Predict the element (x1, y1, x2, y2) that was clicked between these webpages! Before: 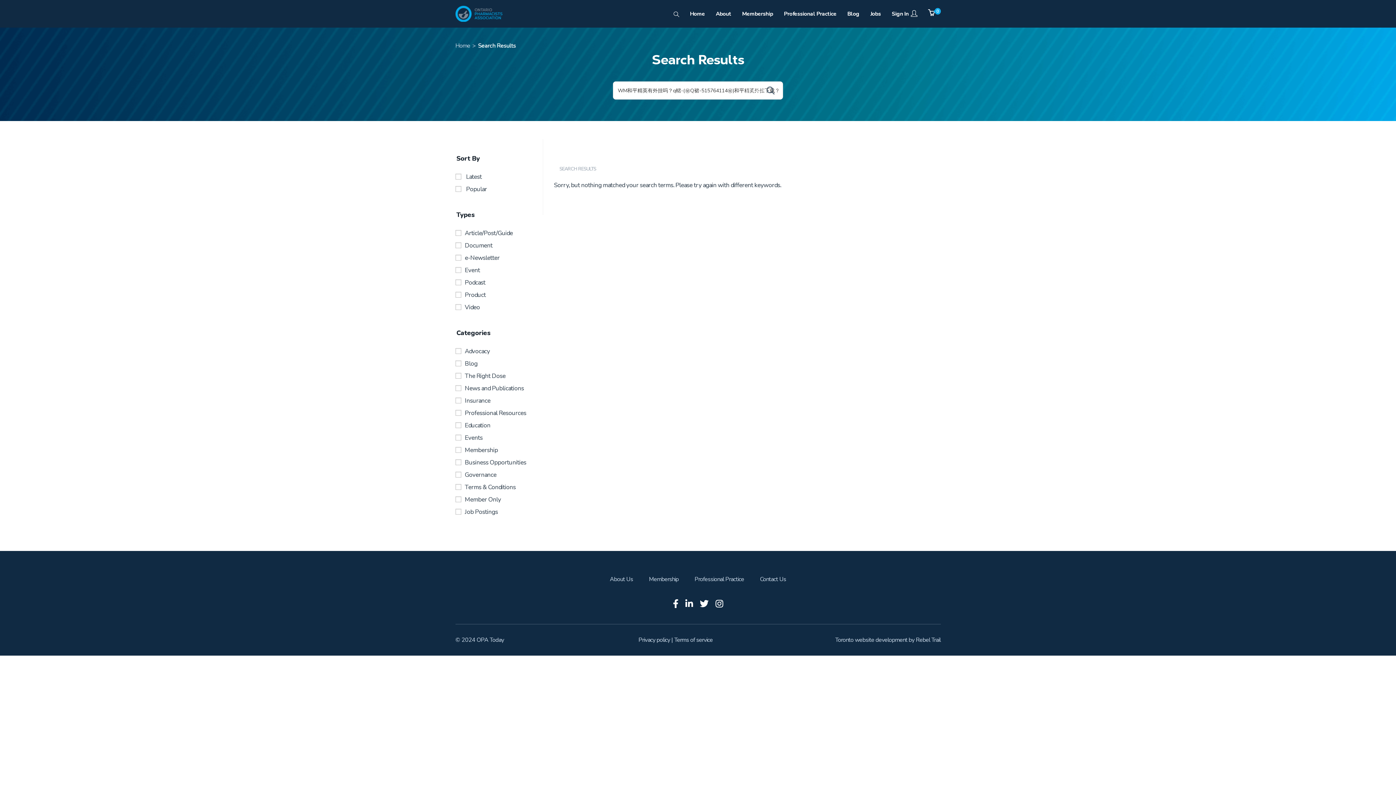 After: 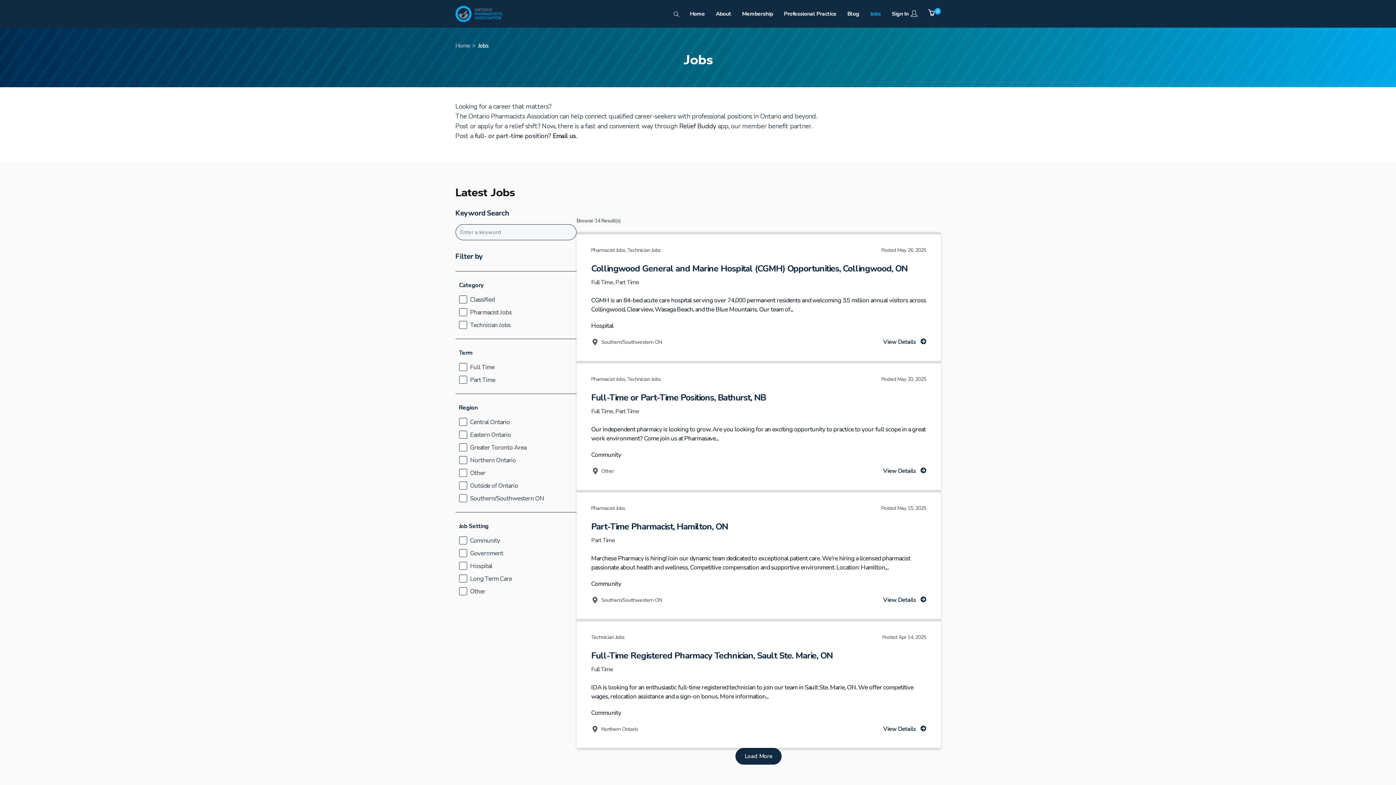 Action: label: Jobs bbox: (865, 6, 886, 21)